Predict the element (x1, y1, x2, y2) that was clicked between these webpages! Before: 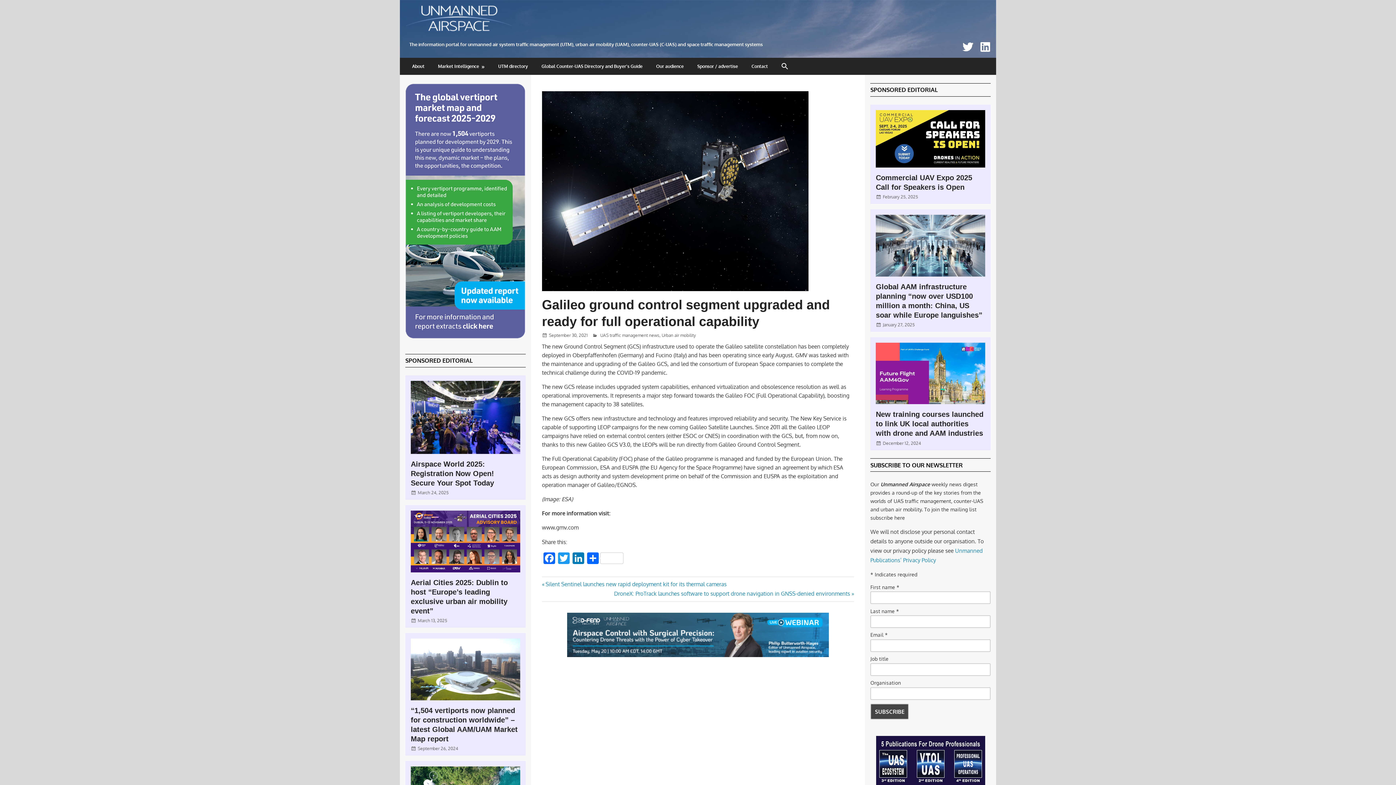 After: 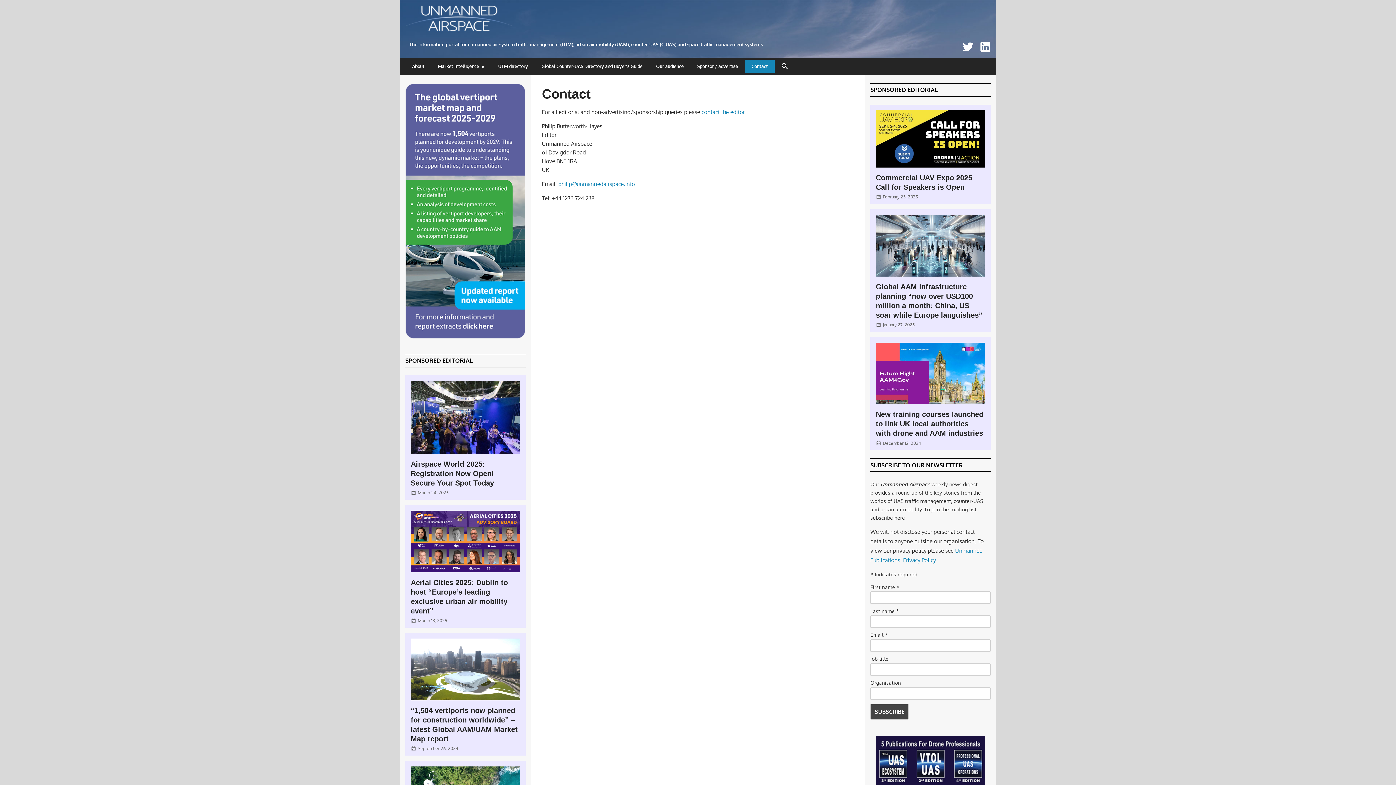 Action: bbox: (744, 59, 774, 73) label: Contact